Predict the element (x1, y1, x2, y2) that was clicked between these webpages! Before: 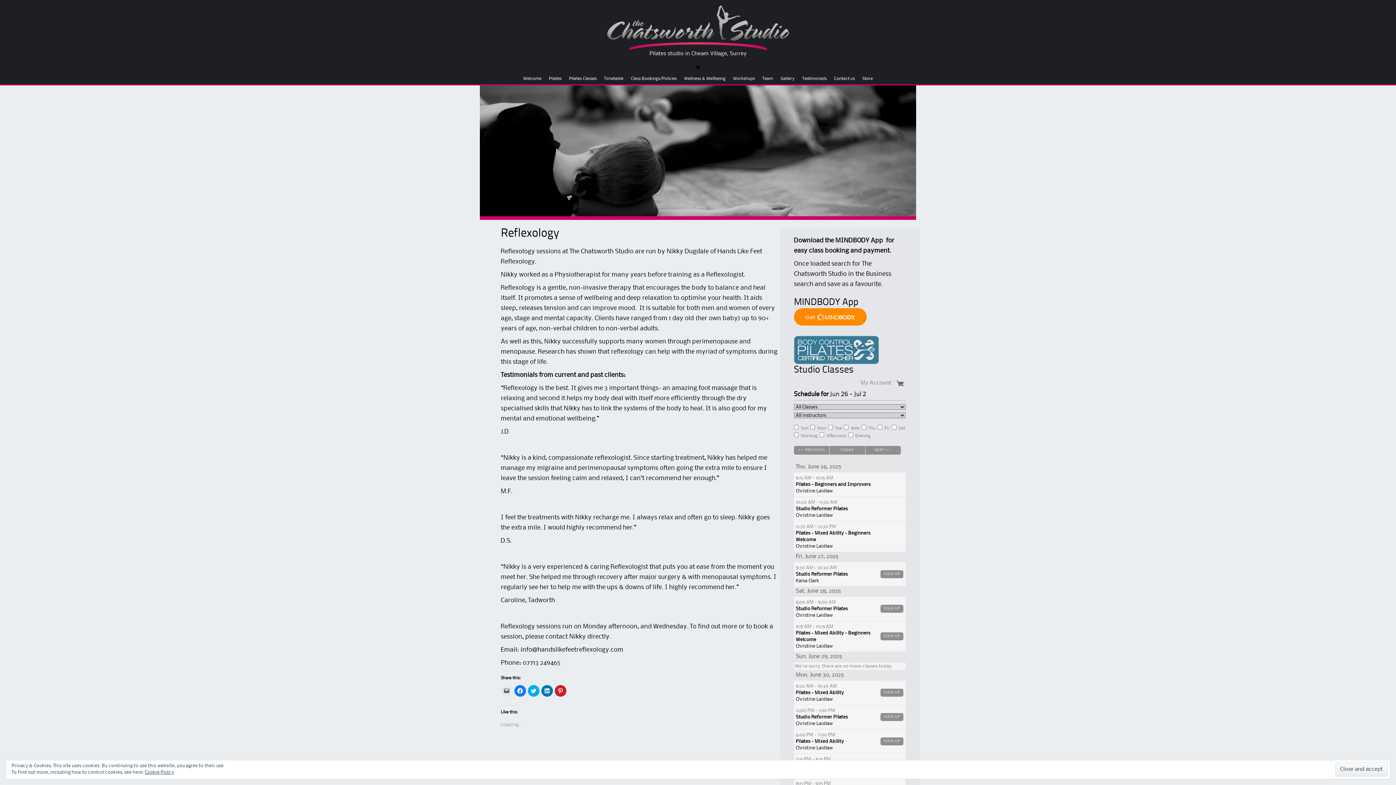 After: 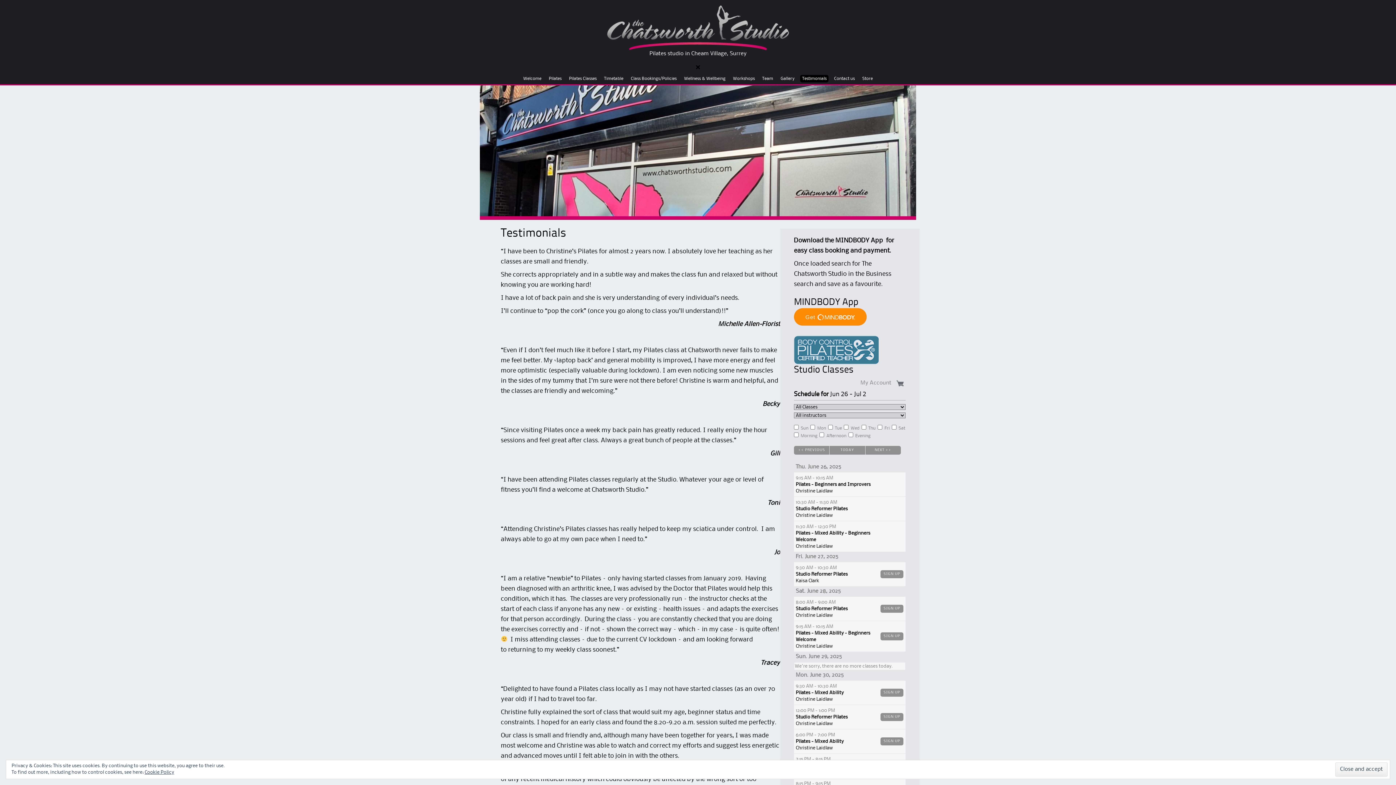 Action: label: Testimonials bbox: (802, 75, 826, 82)